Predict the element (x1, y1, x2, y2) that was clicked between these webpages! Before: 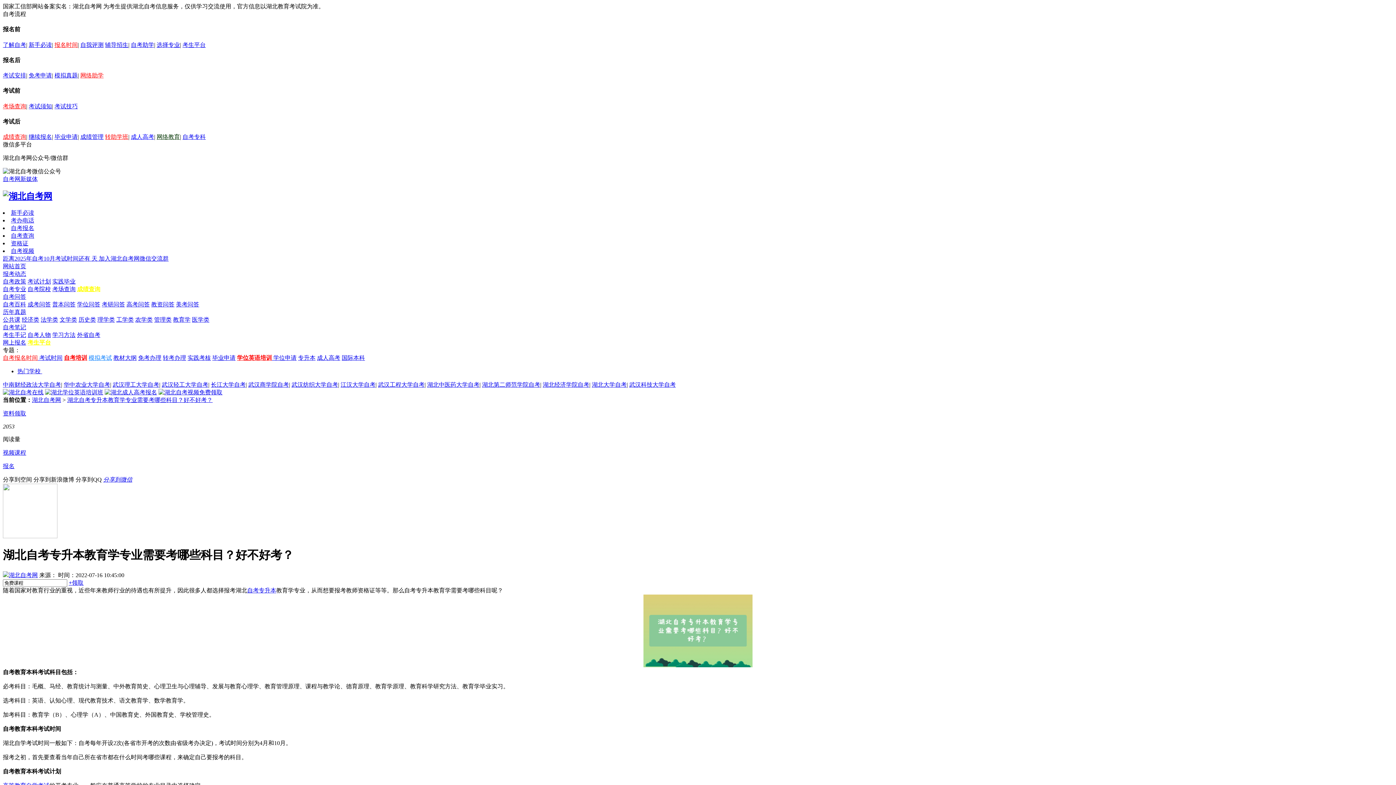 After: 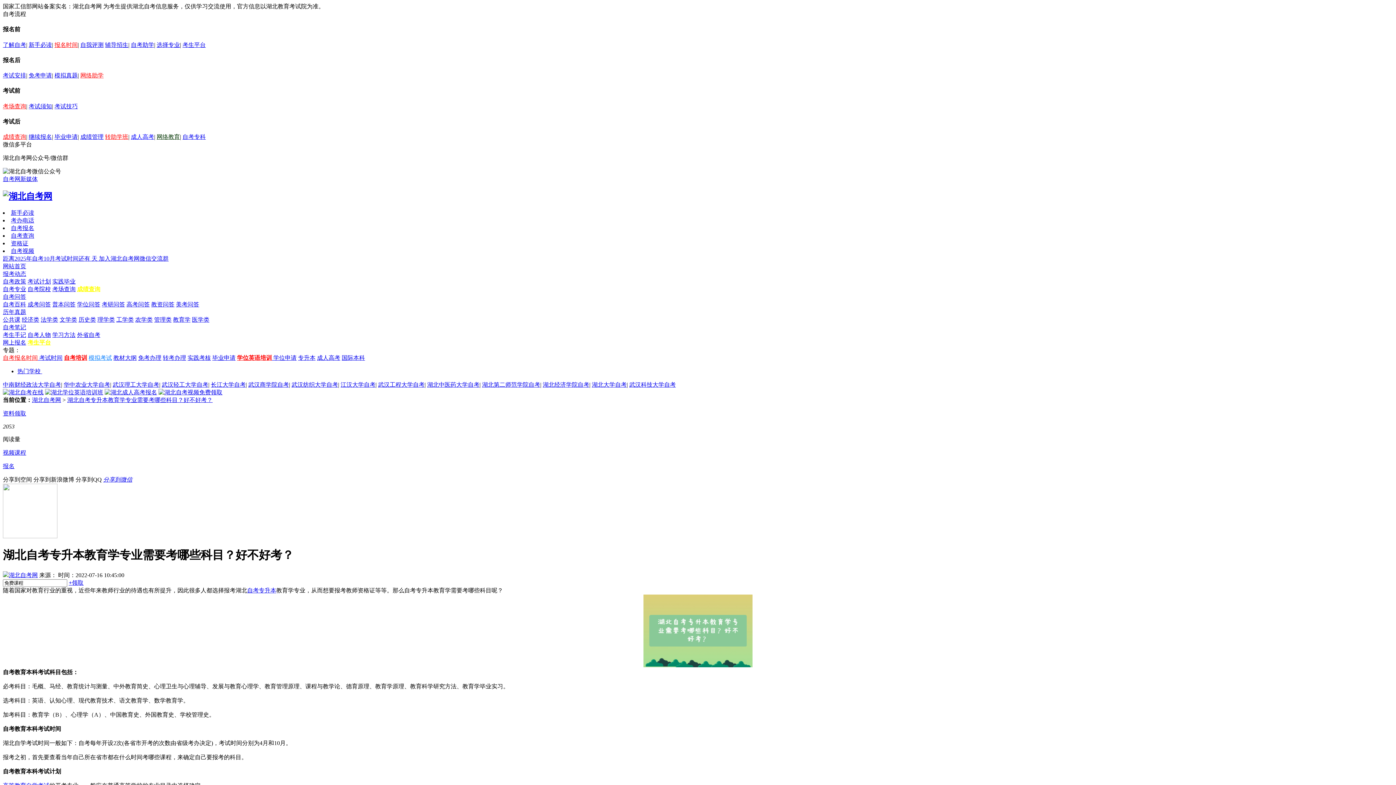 Action: bbox: (54, 72, 77, 78) label: 模拟真题